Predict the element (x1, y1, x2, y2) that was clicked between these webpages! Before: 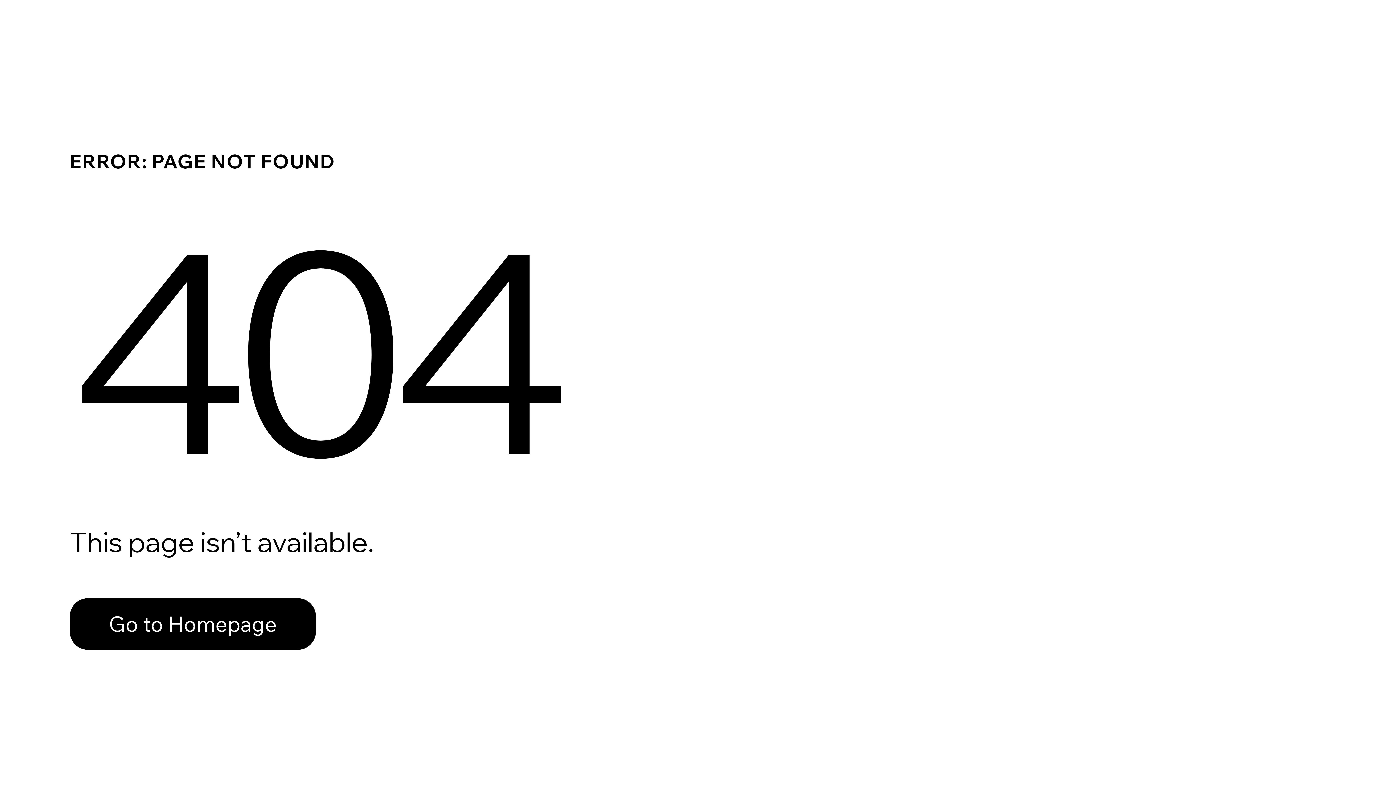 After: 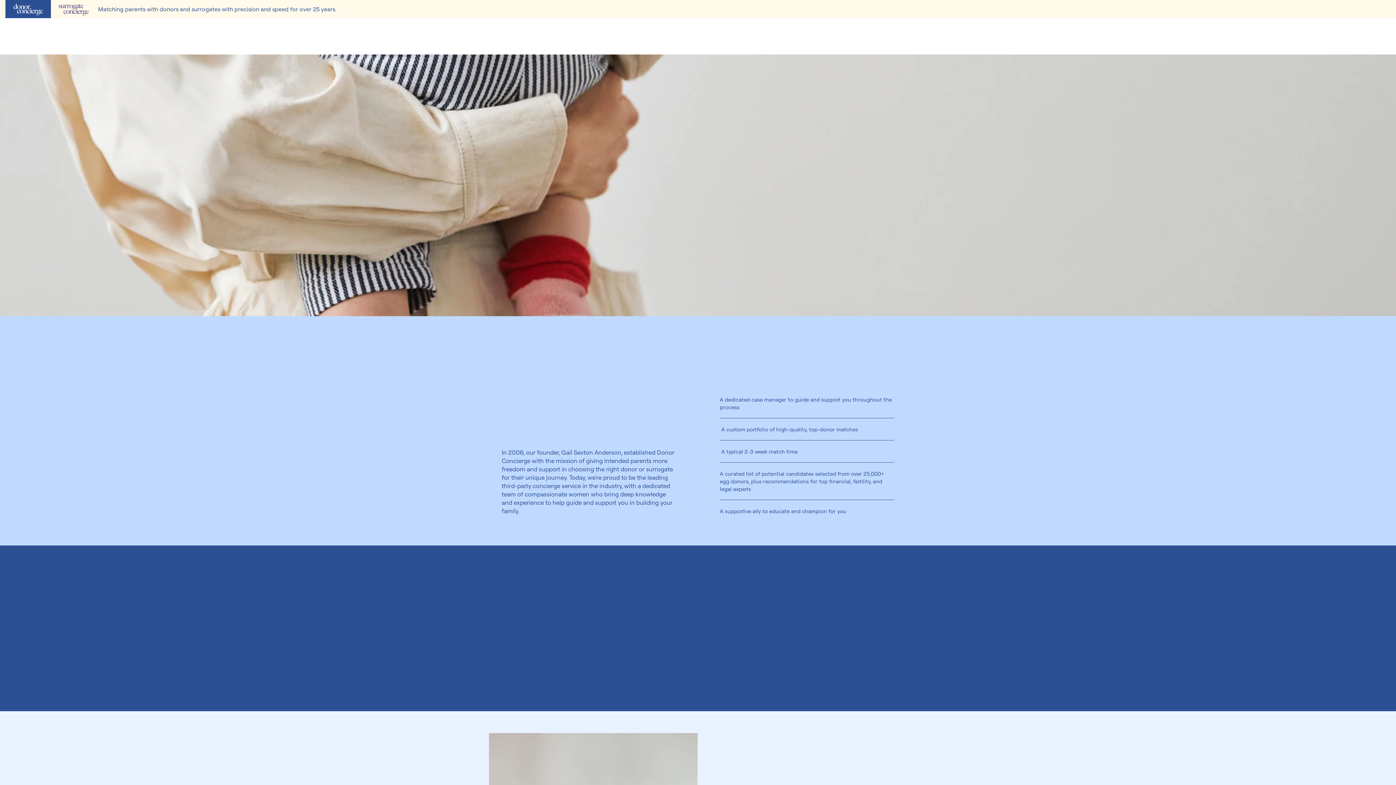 Action: bbox: (69, 598, 316, 650) label: Go to Homepage